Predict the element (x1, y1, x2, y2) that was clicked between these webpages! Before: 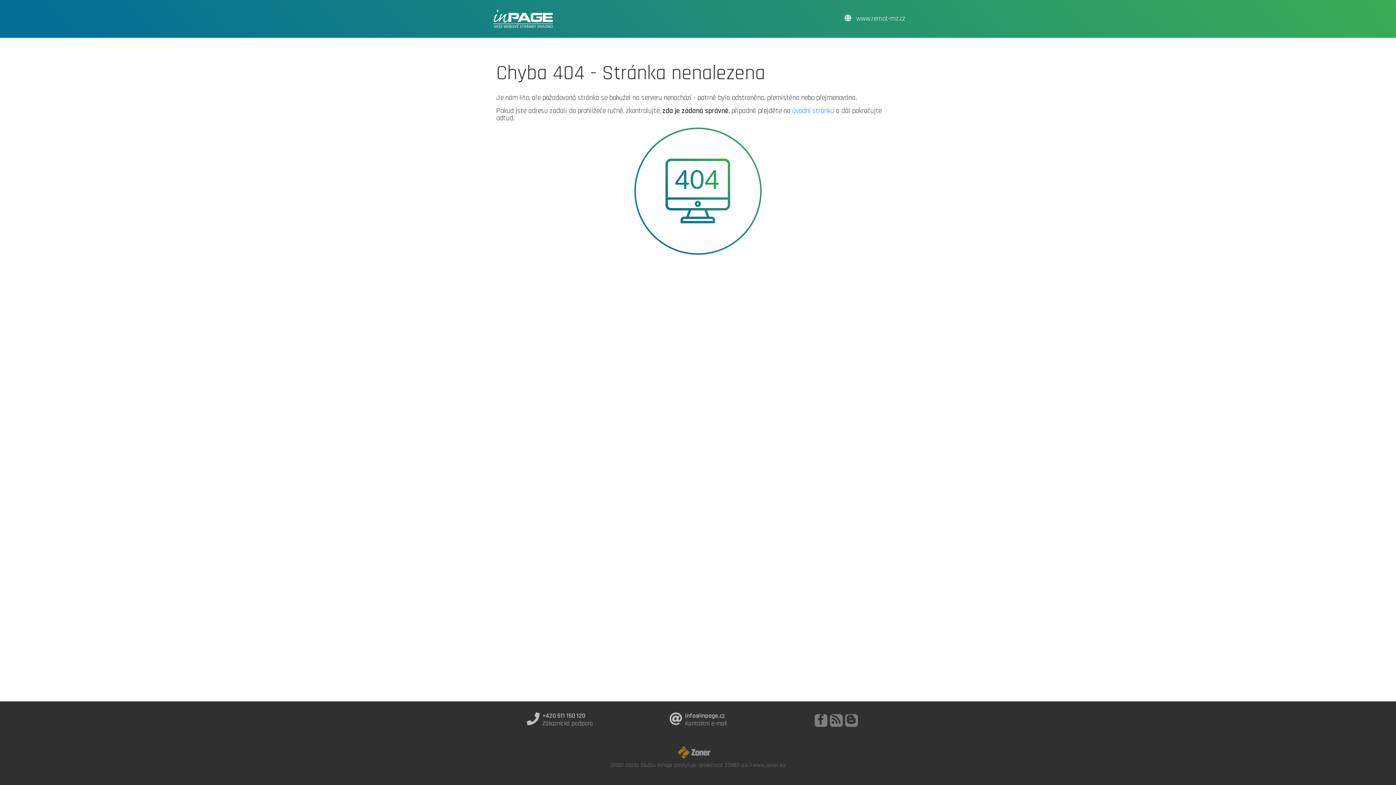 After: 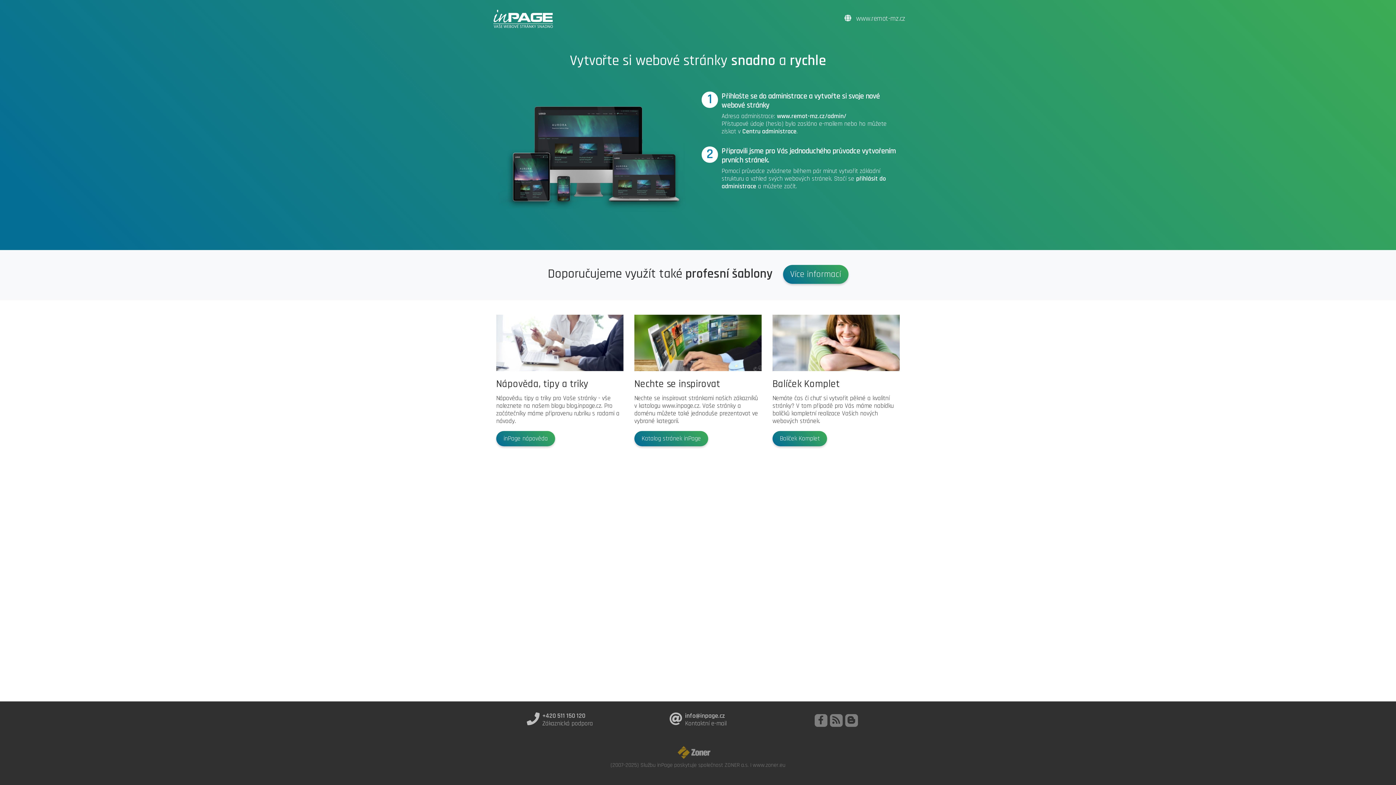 Action: label:  www.remot-mz.cz bbox: (844, 7, 905, 30)